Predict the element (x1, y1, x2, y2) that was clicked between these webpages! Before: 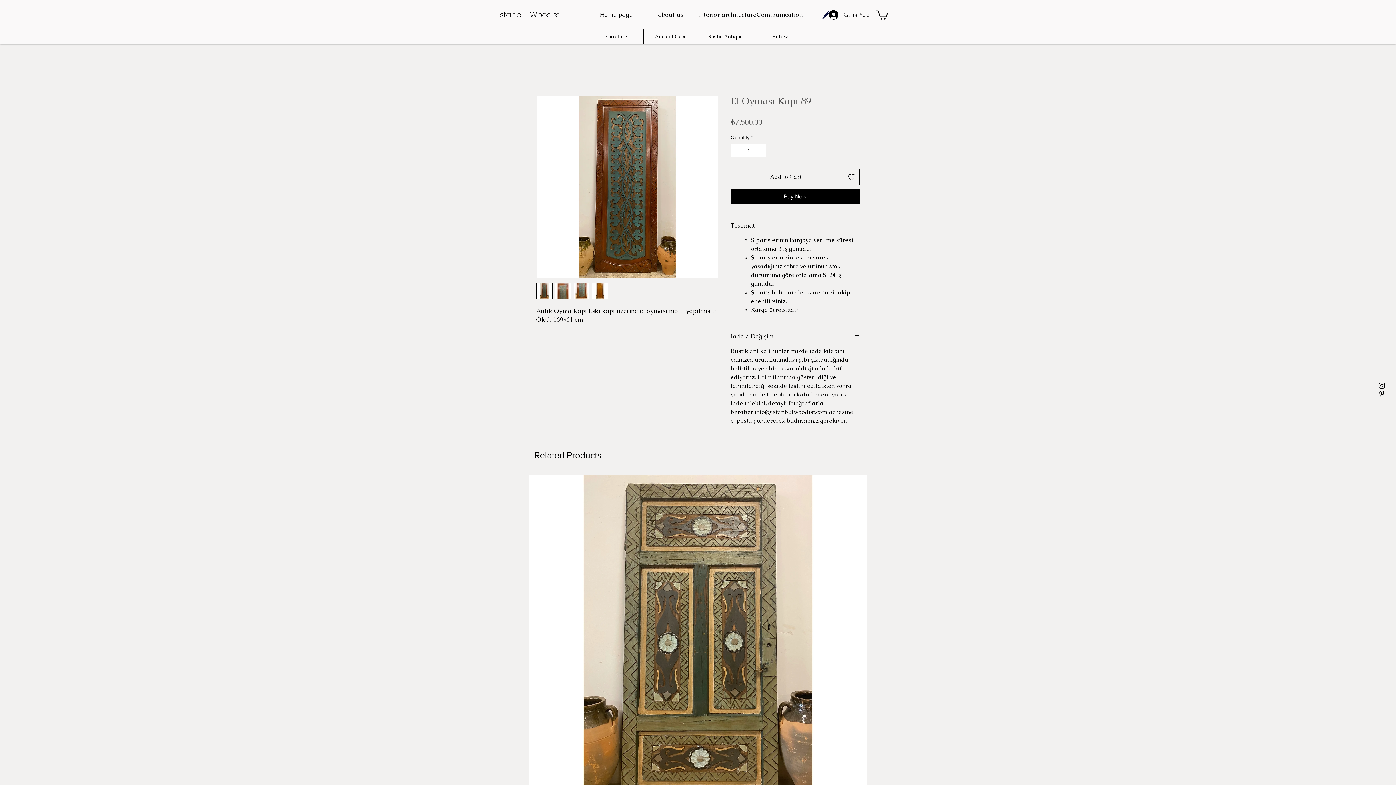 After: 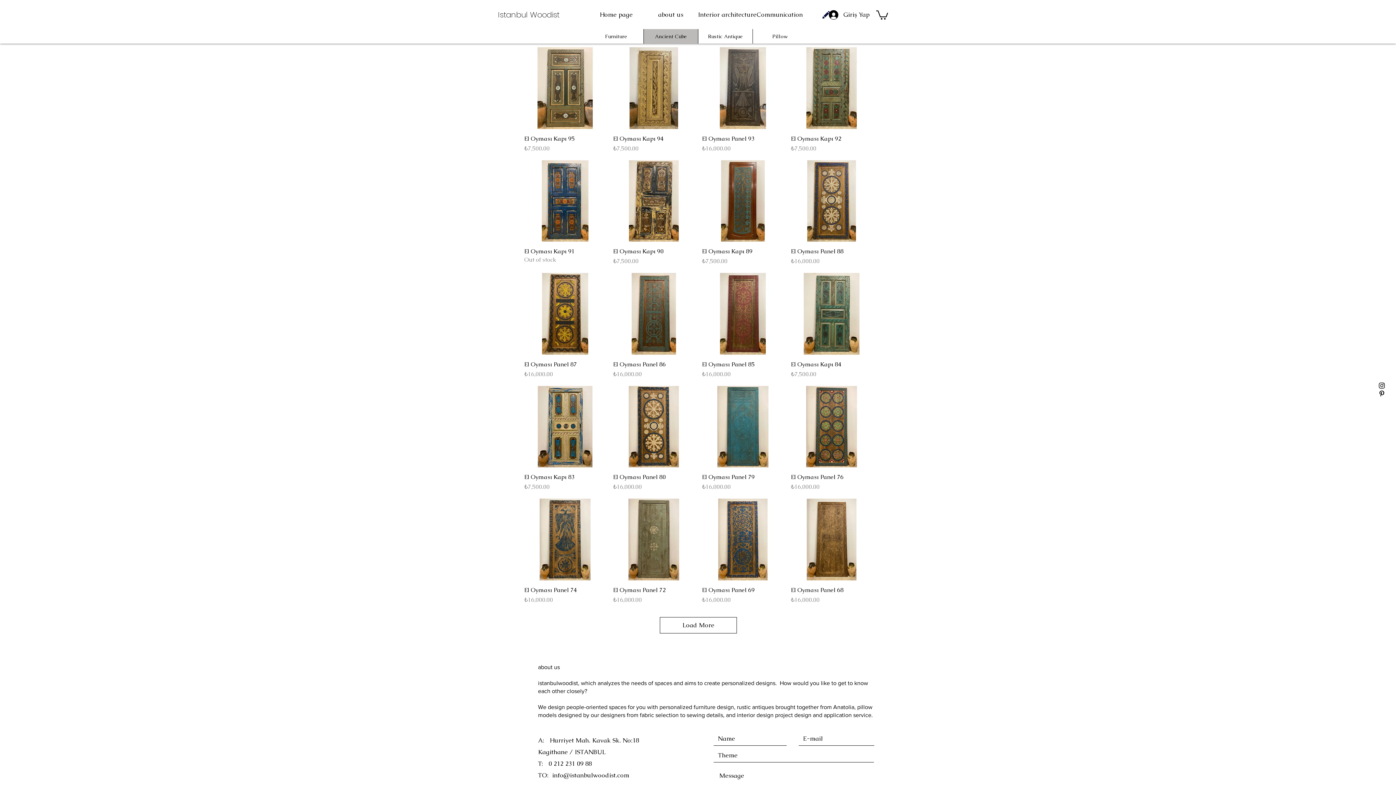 Action: bbox: (643, 29, 698, 43) label: Ancient Cube